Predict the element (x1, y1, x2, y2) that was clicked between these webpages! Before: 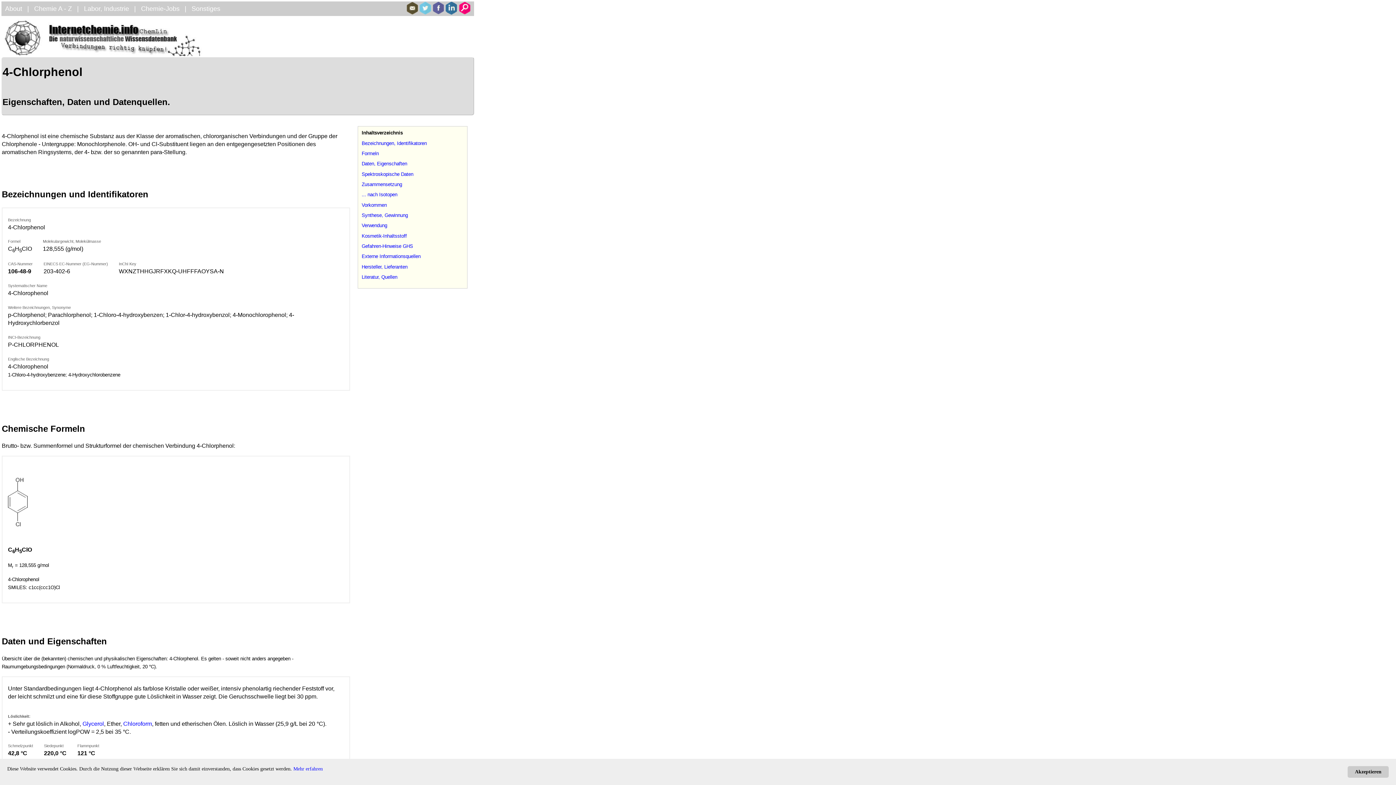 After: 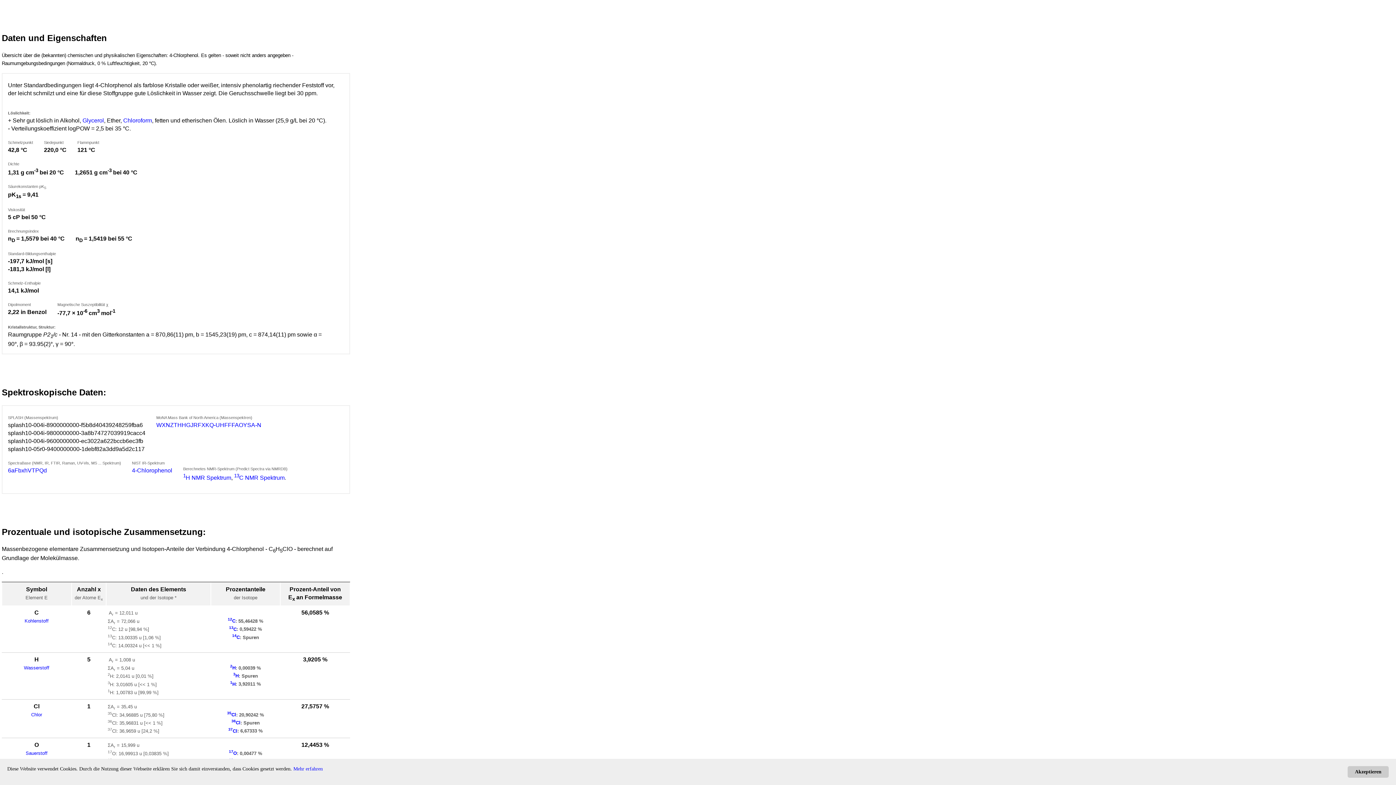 Action: label: Daten, Eigenschaften bbox: (361, 161, 407, 166)